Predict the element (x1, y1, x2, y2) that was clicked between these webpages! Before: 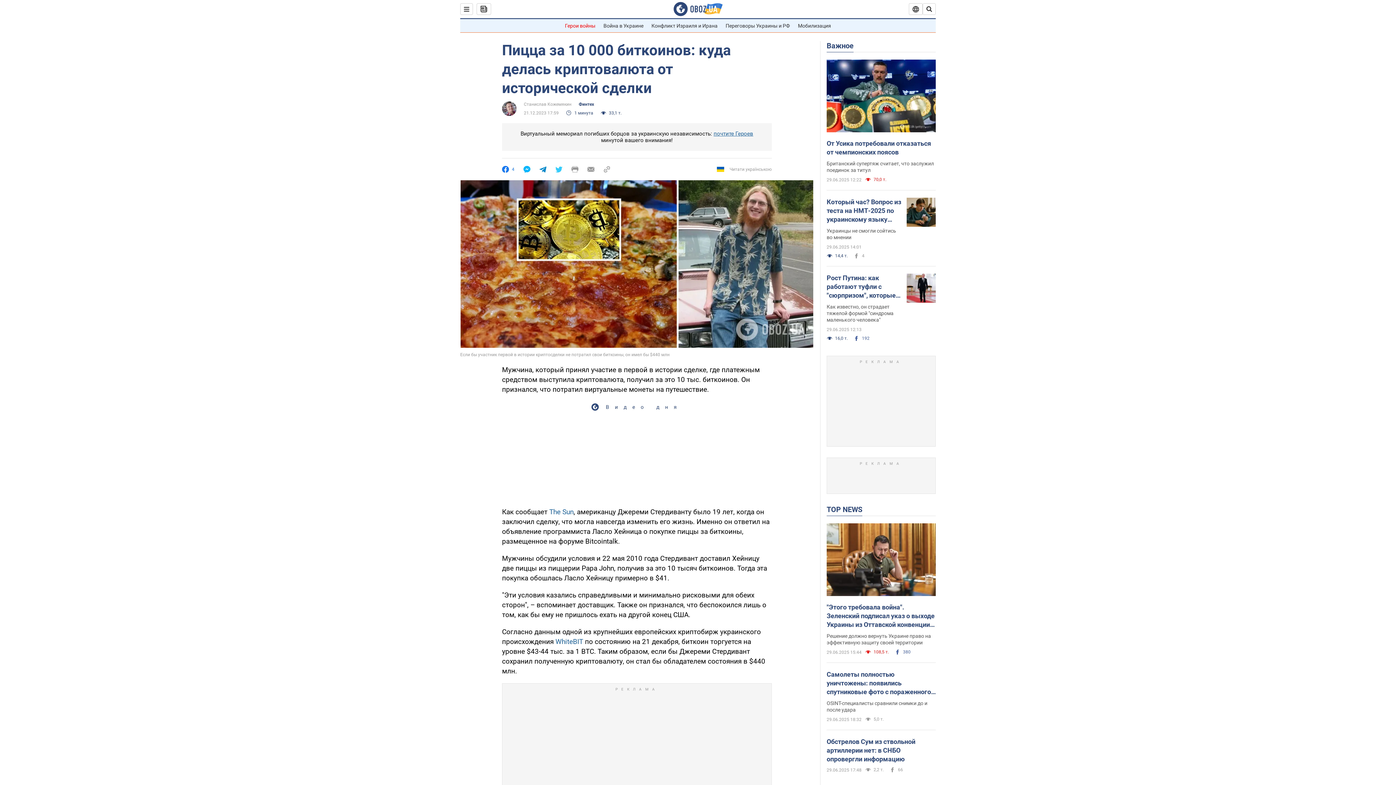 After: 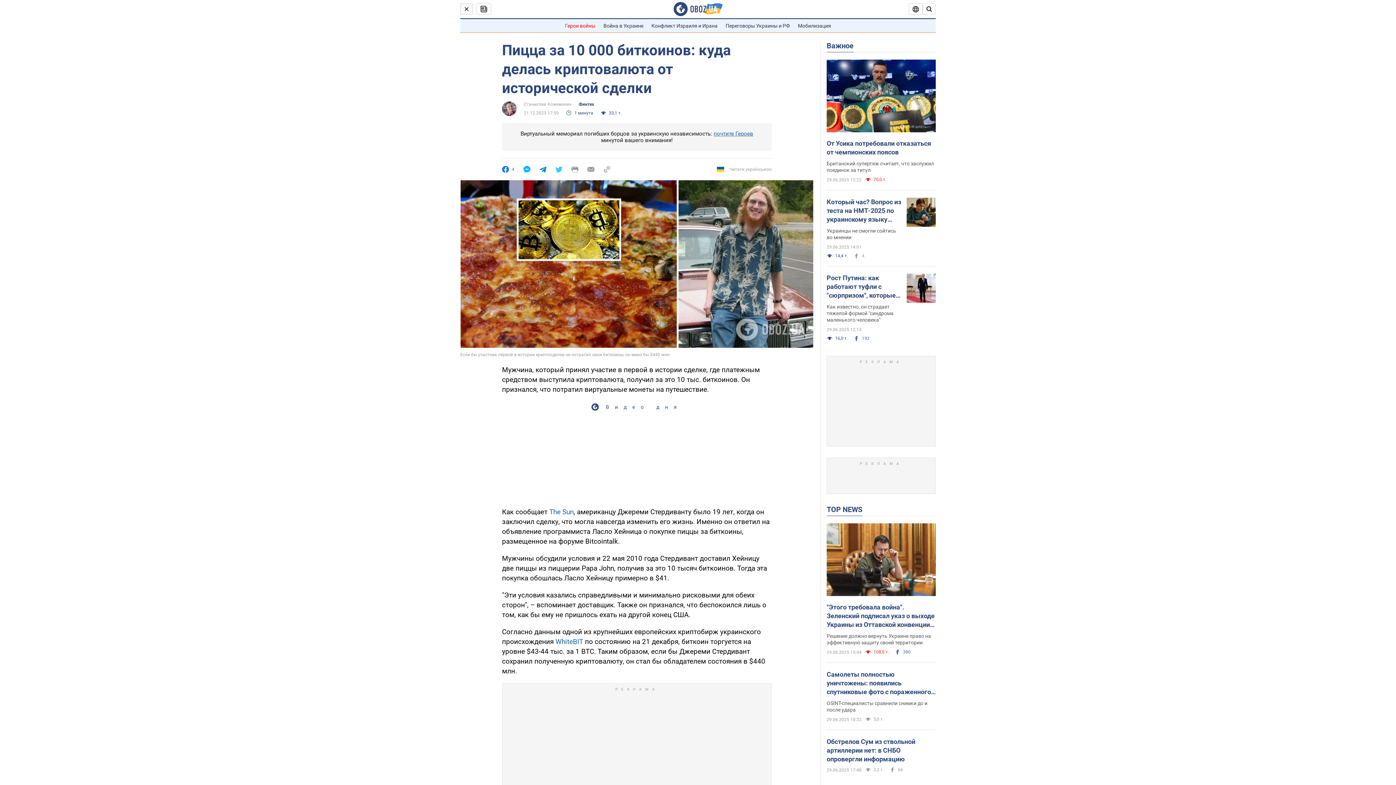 Action: bbox: (460, 3, 473, 14)